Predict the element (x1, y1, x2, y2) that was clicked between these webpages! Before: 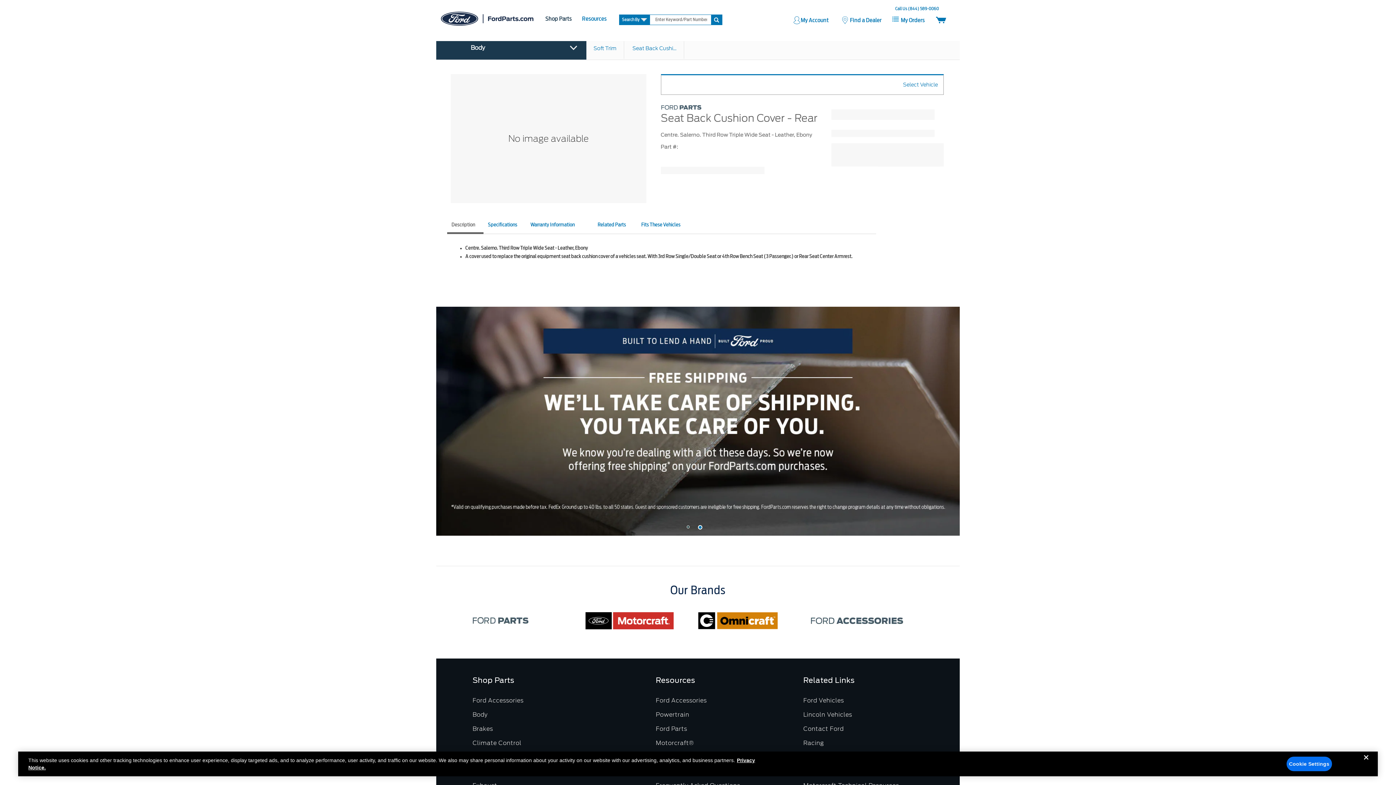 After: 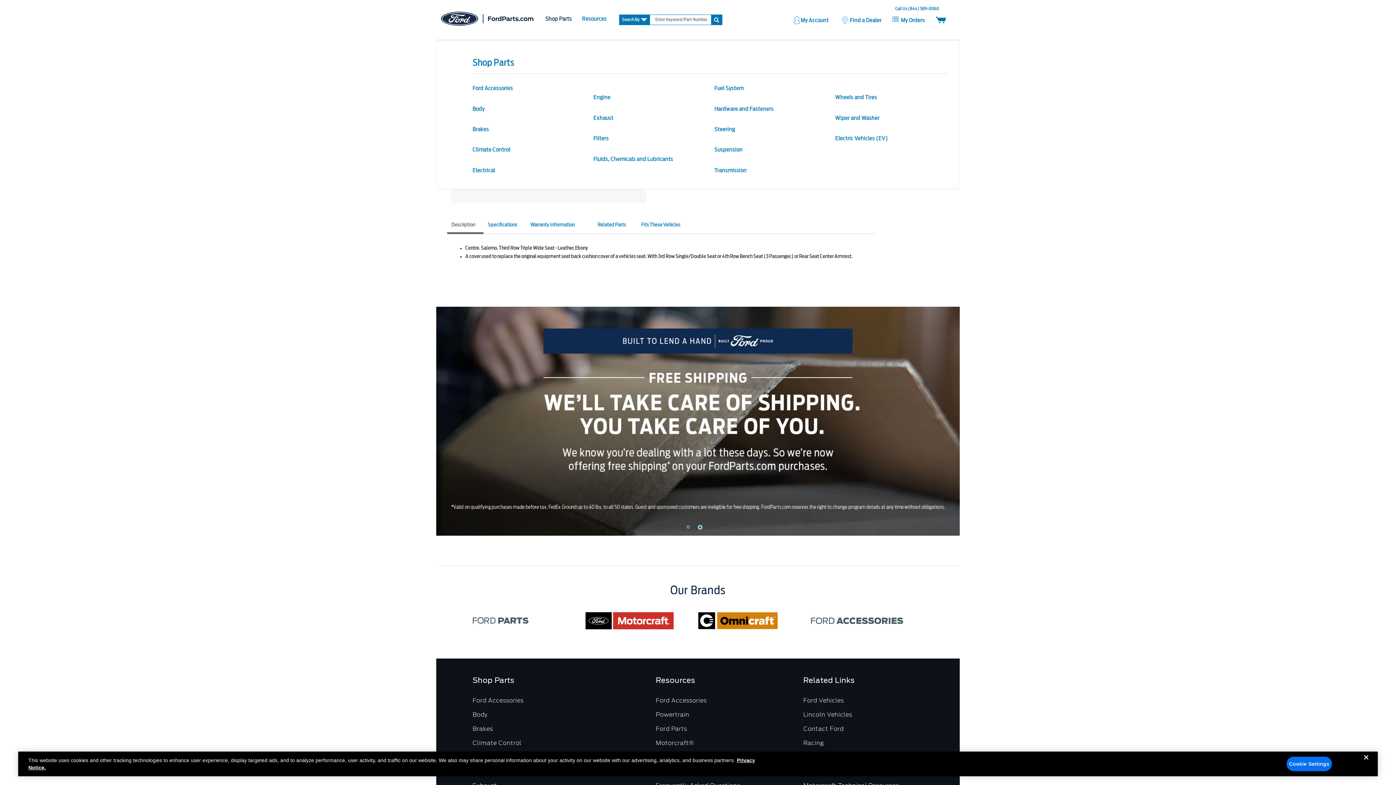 Action: label: shop parts bbox: (545, 14, 572, 23)